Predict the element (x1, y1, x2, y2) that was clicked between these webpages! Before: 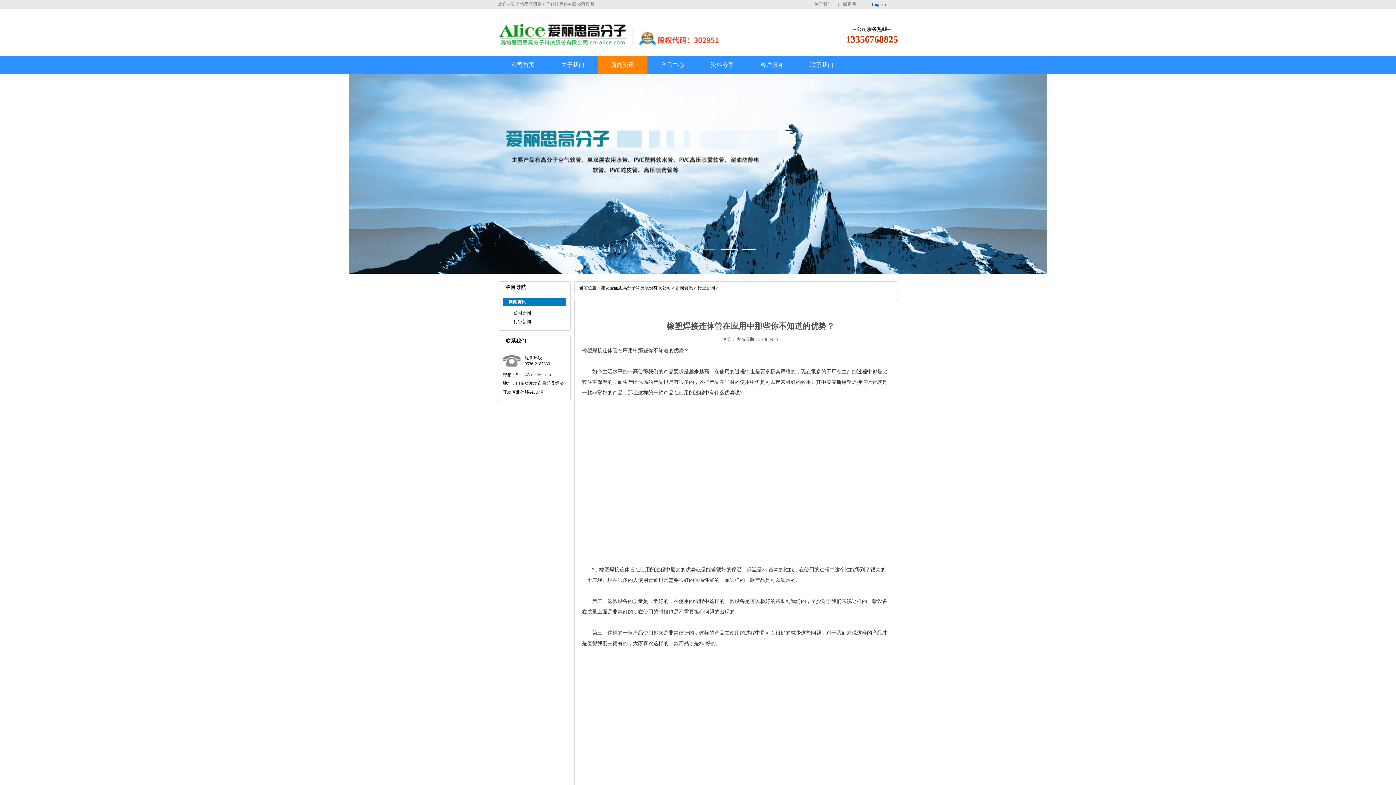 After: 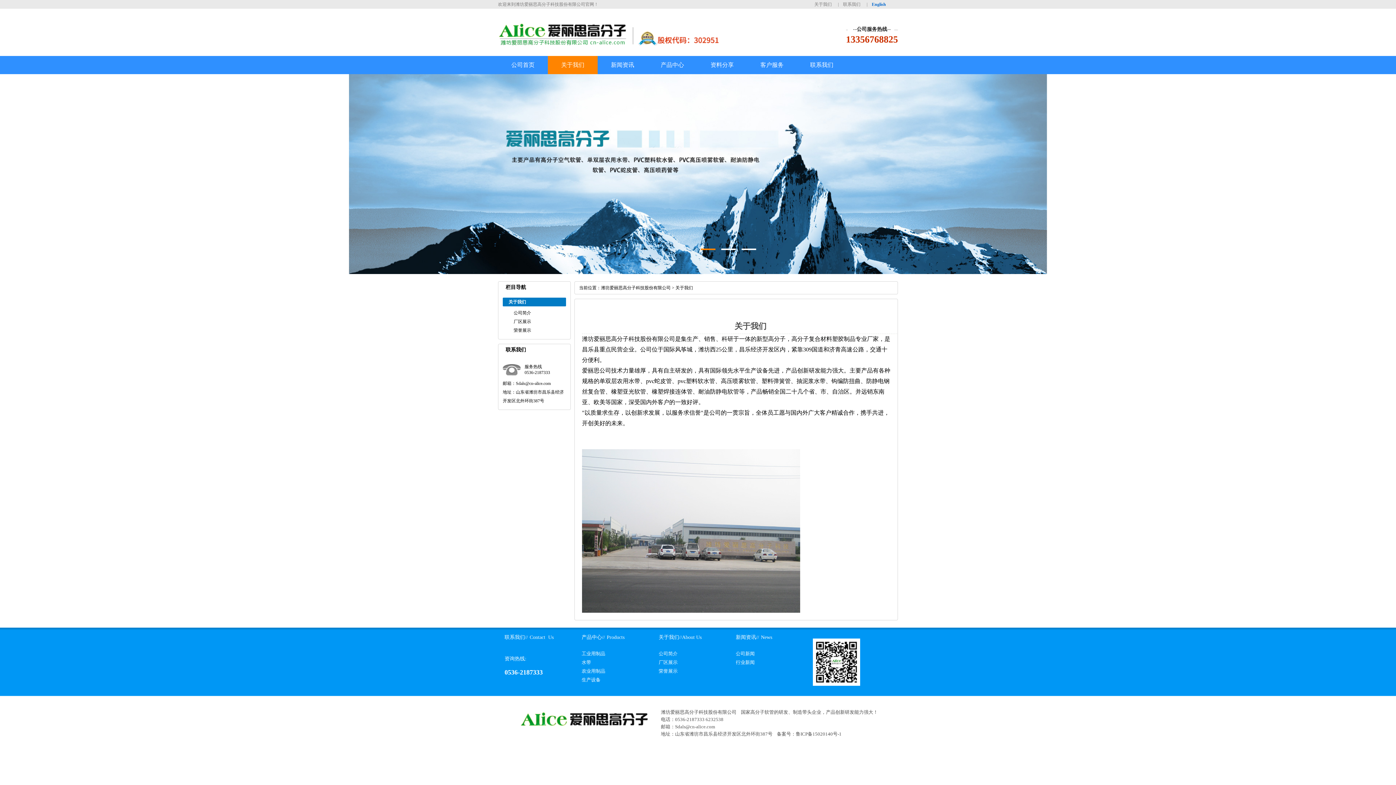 Action: bbox: (814, 1, 832, 6) label: 关于我们